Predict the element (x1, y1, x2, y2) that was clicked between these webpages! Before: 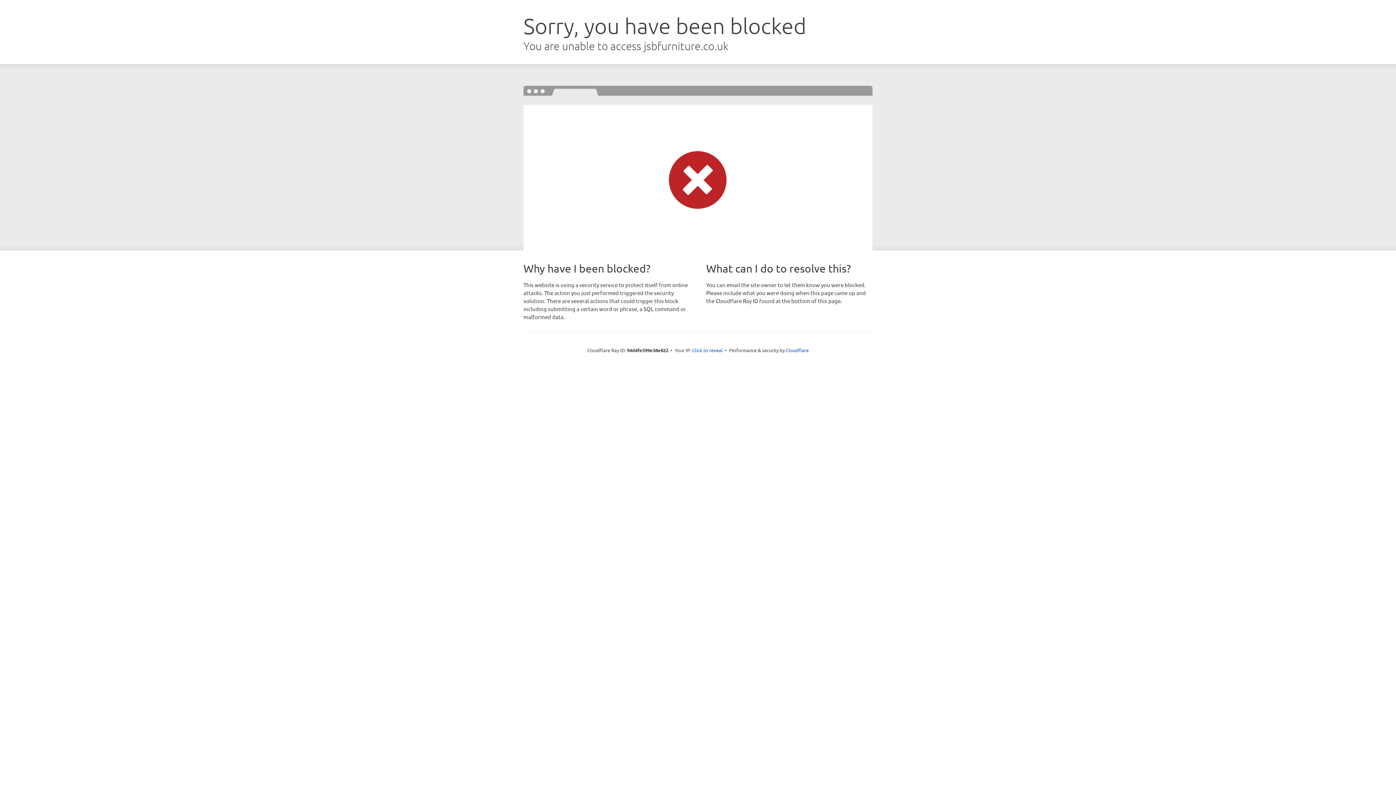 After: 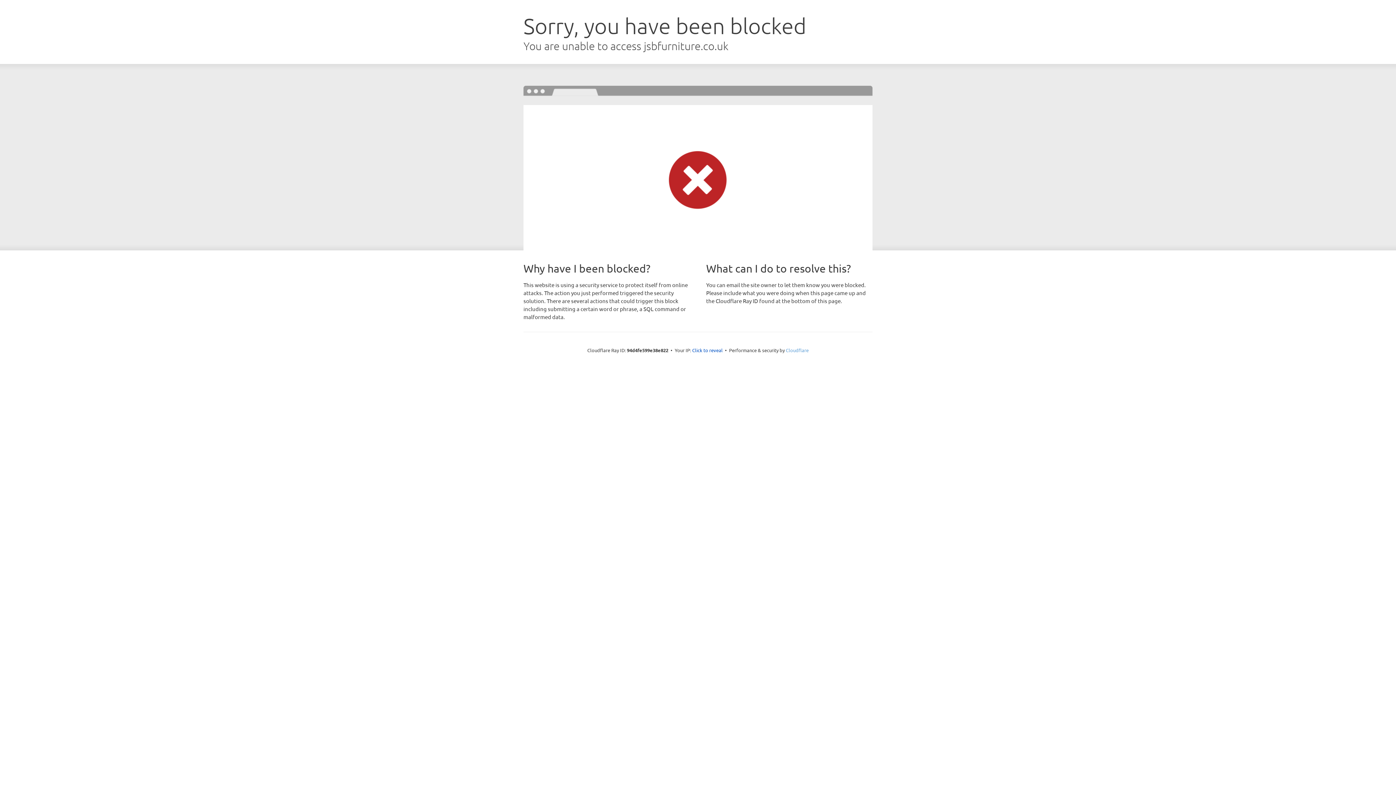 Action: bbox: (786, 347, 808, 353) label: Cloudflare